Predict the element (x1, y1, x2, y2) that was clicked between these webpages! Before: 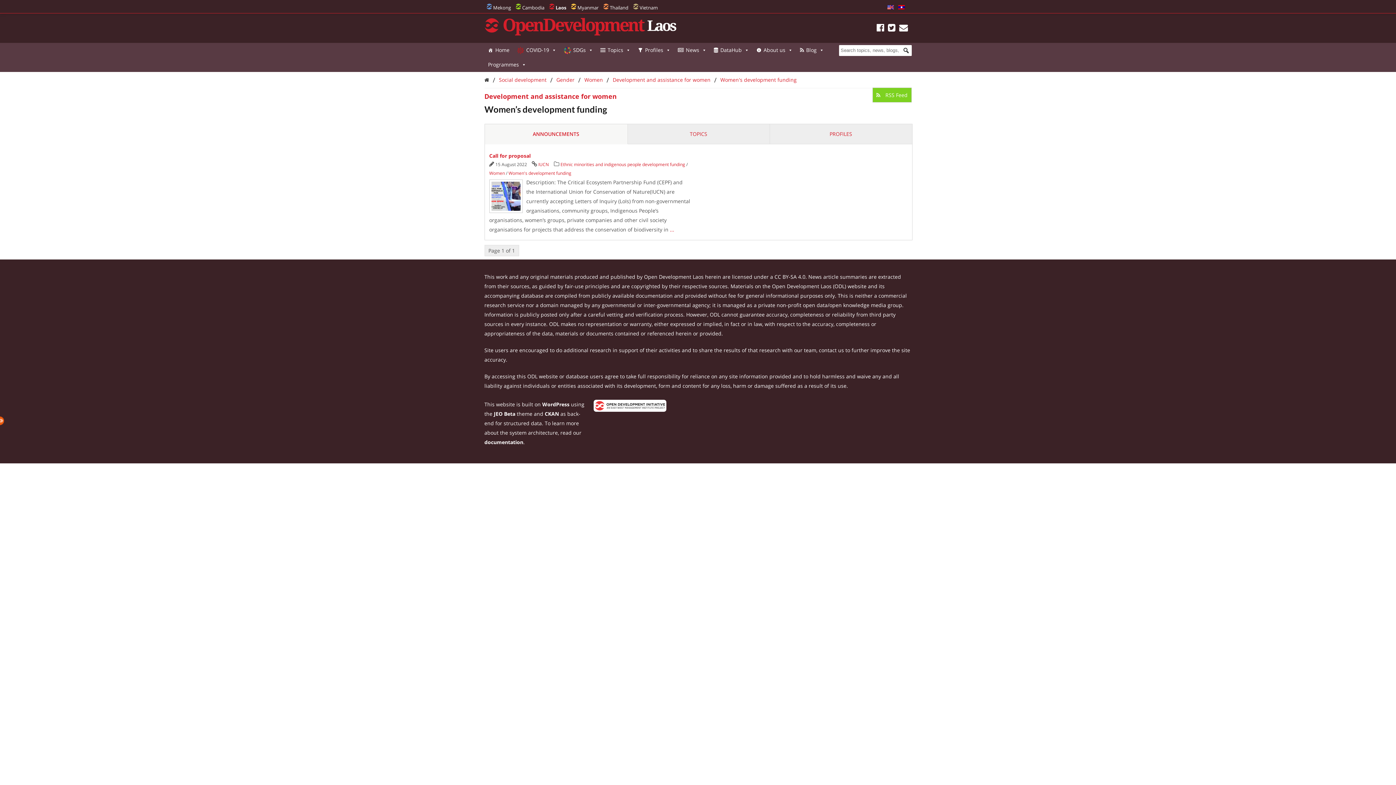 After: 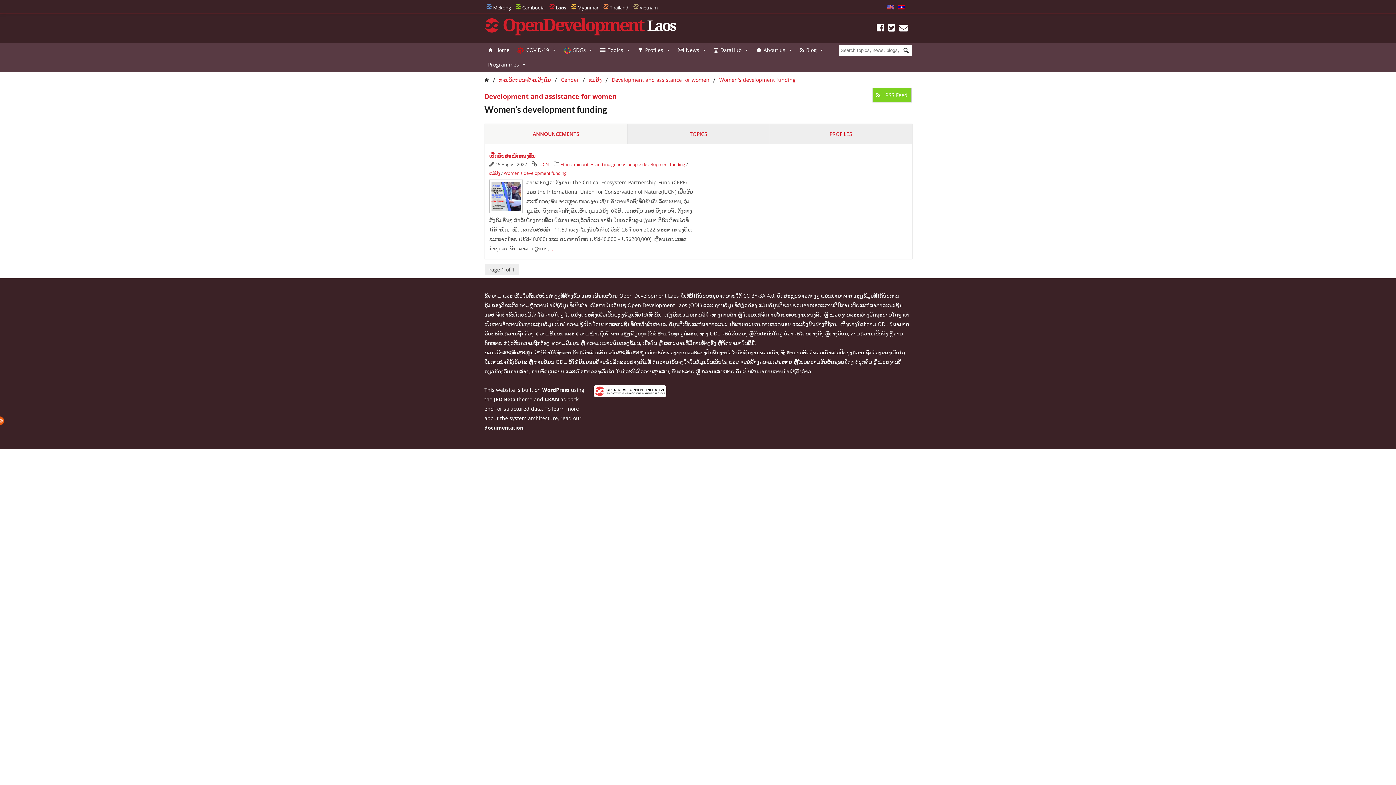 Action: bbox: (898, 4, 904, 10)